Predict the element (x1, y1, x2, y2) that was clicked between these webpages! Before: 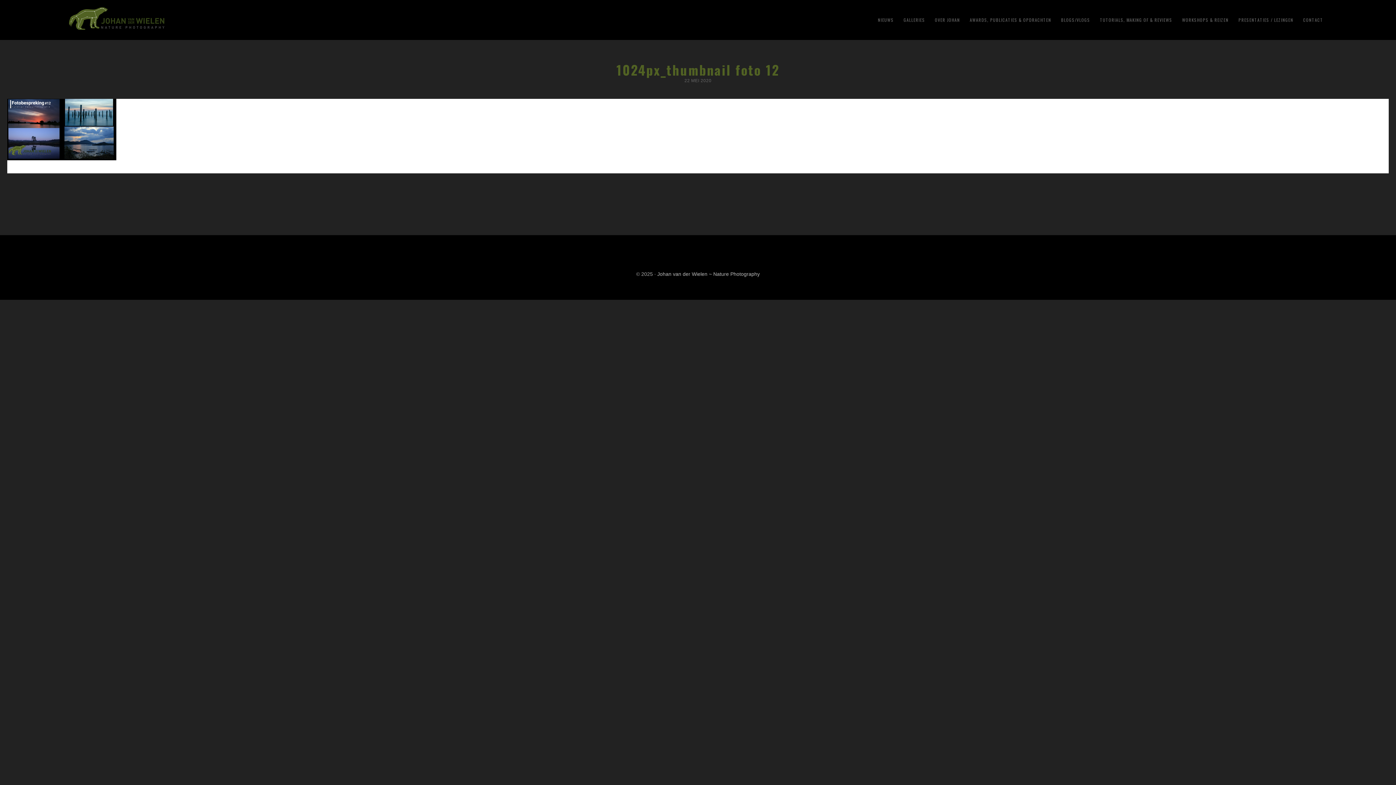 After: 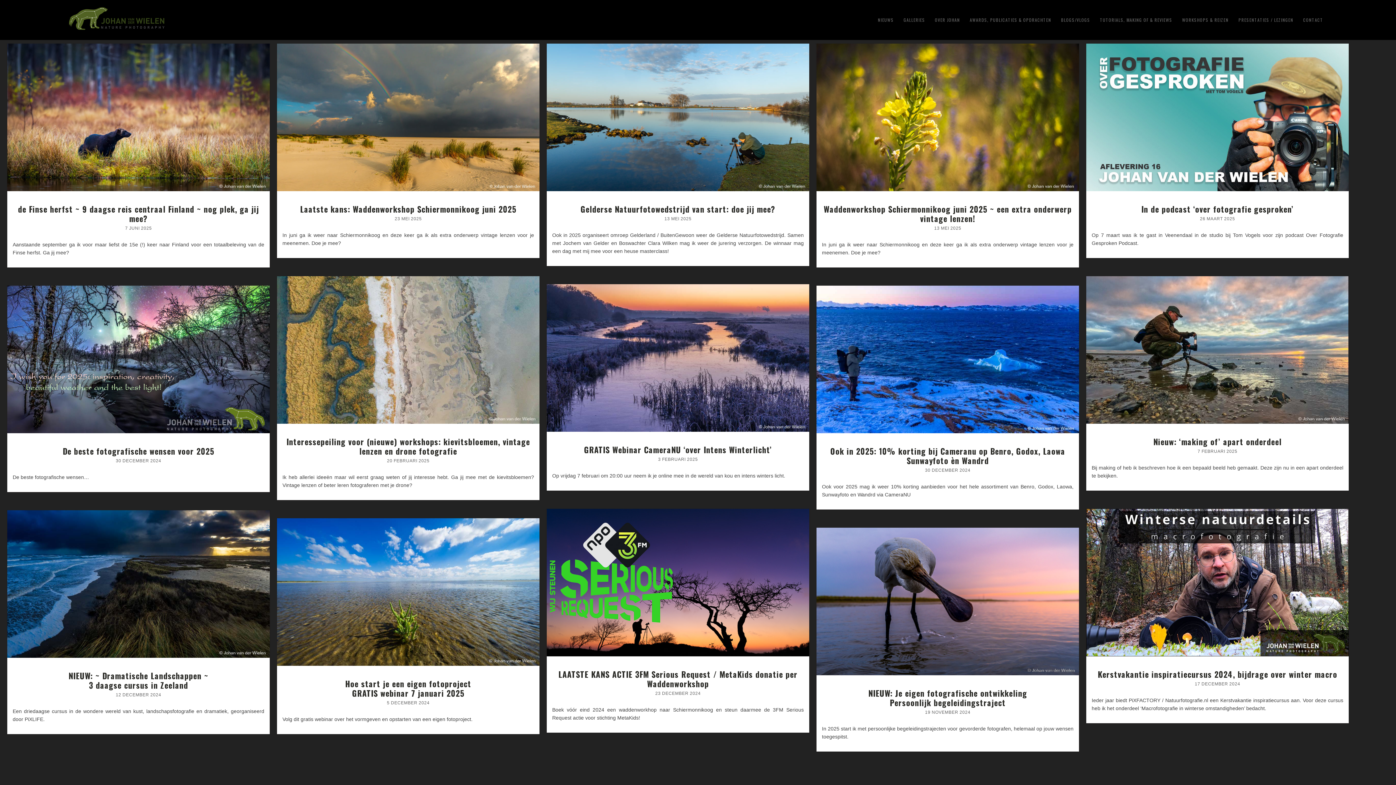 Action: label: NIEUWS bbox: (874, 7, 897, 32)